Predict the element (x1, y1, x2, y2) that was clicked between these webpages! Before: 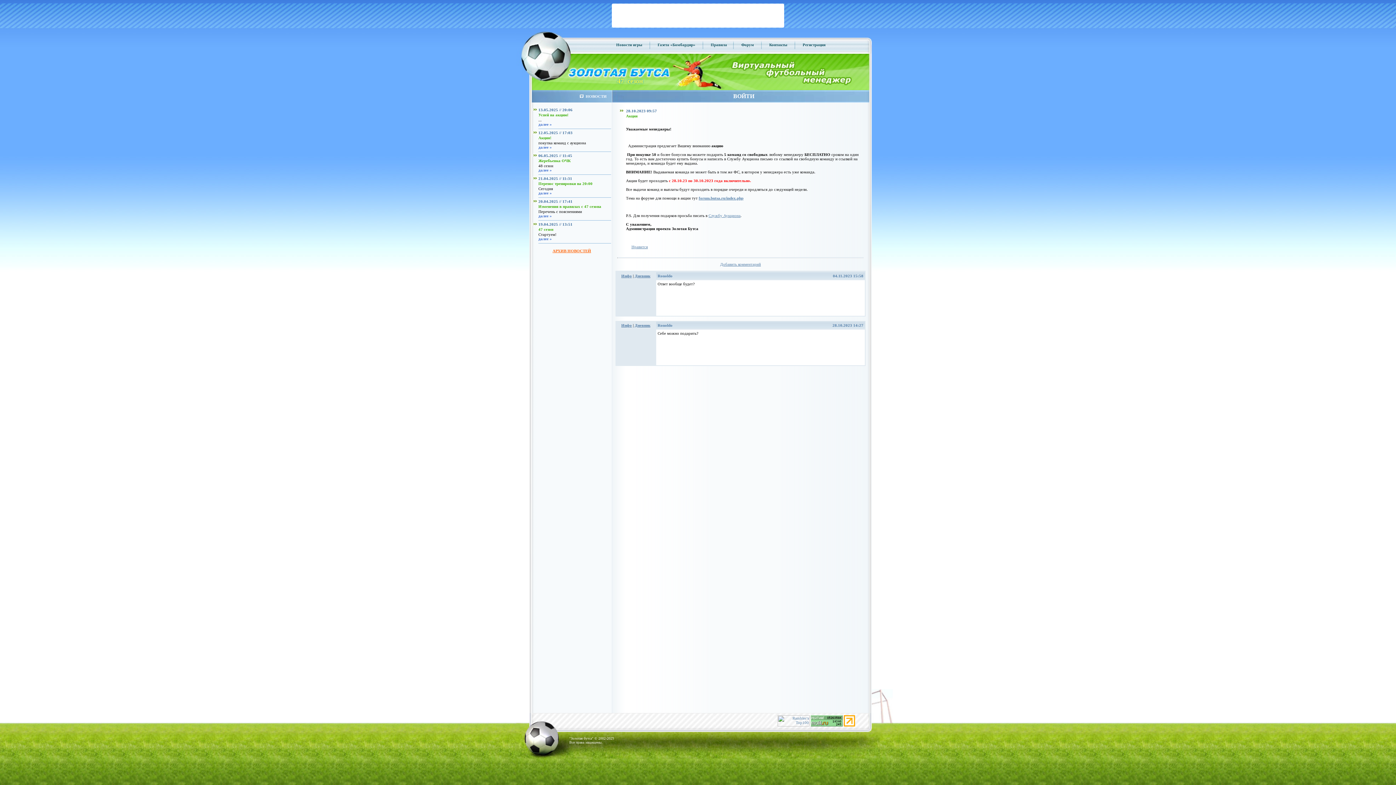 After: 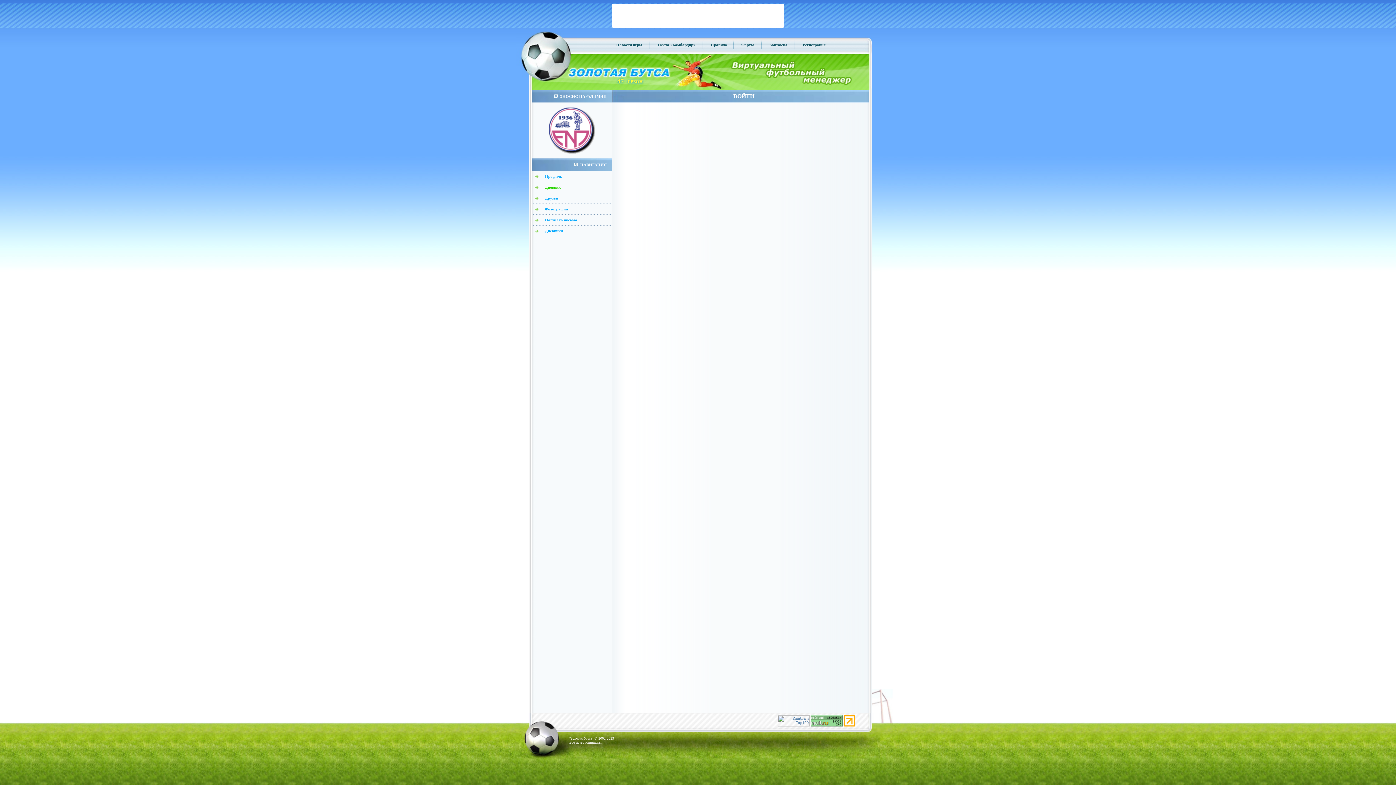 Action: bbox: (634, 273, 650, 278) label: Дневник